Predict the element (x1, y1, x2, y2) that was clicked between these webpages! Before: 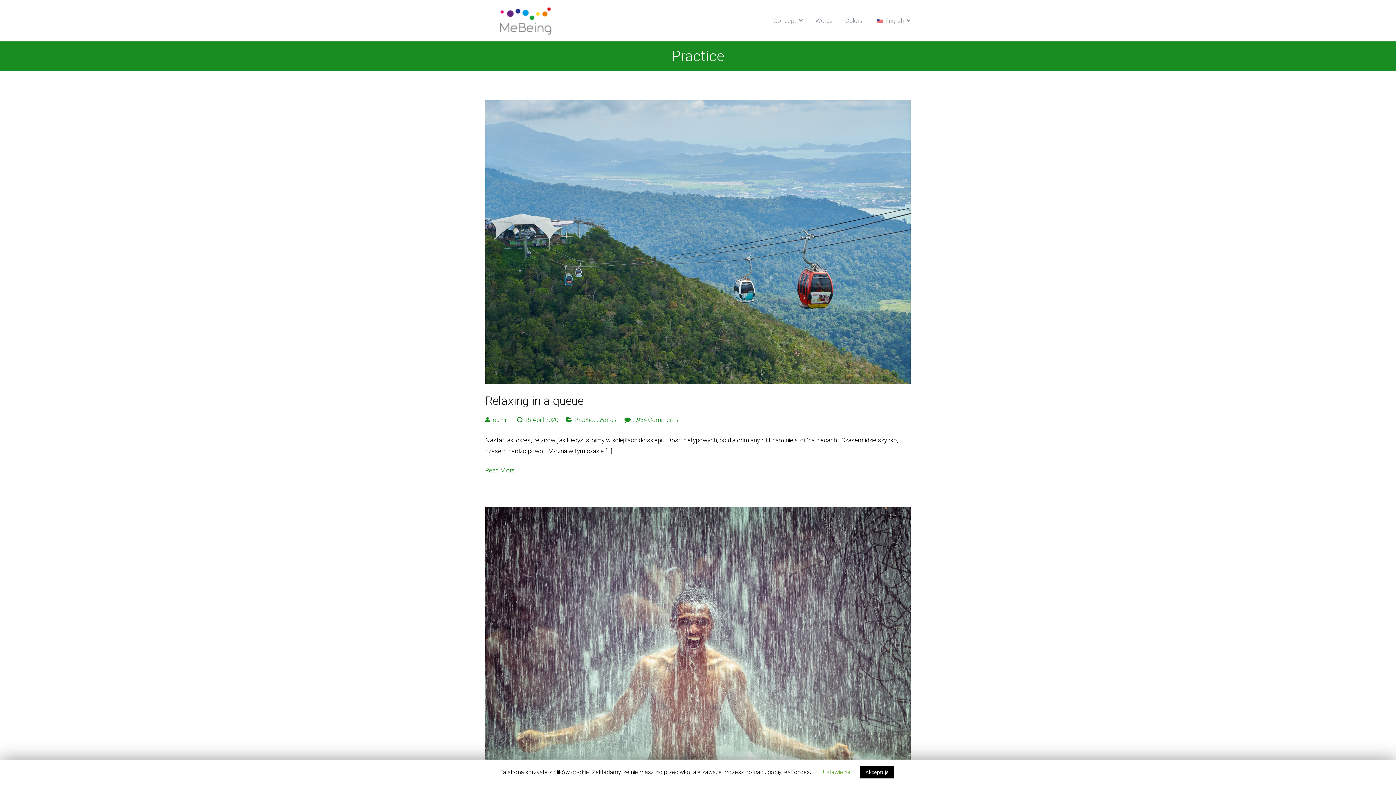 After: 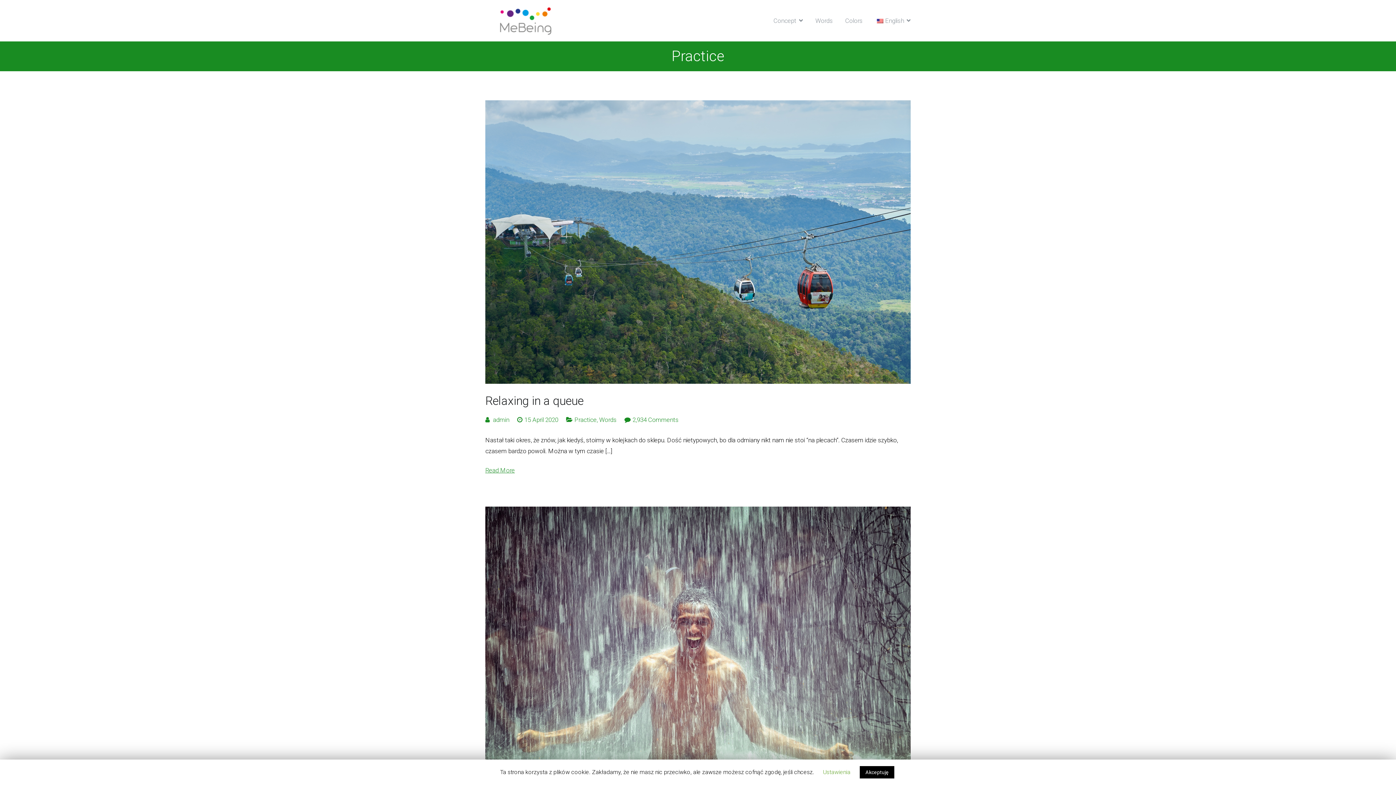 Action: label: English bbox: (875, 15, 910, 26)